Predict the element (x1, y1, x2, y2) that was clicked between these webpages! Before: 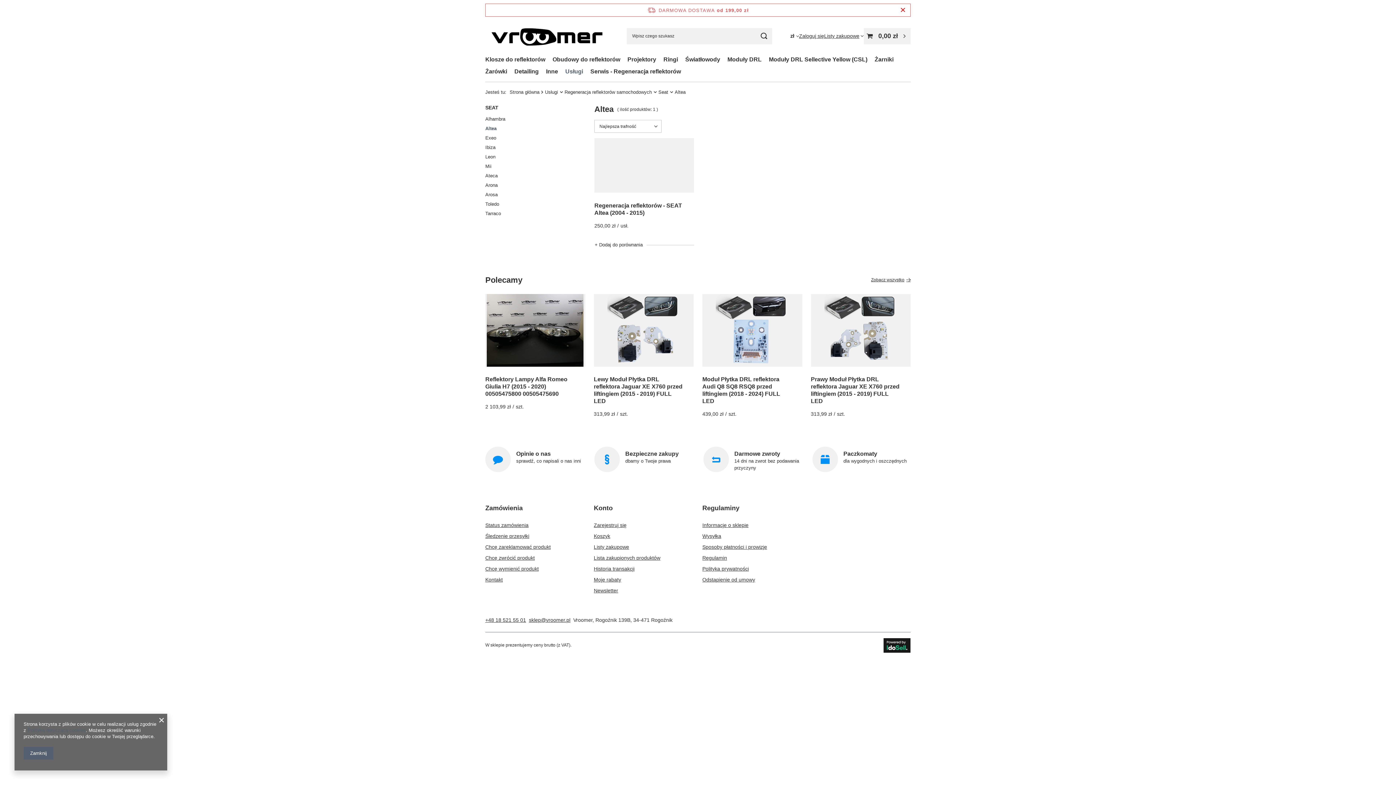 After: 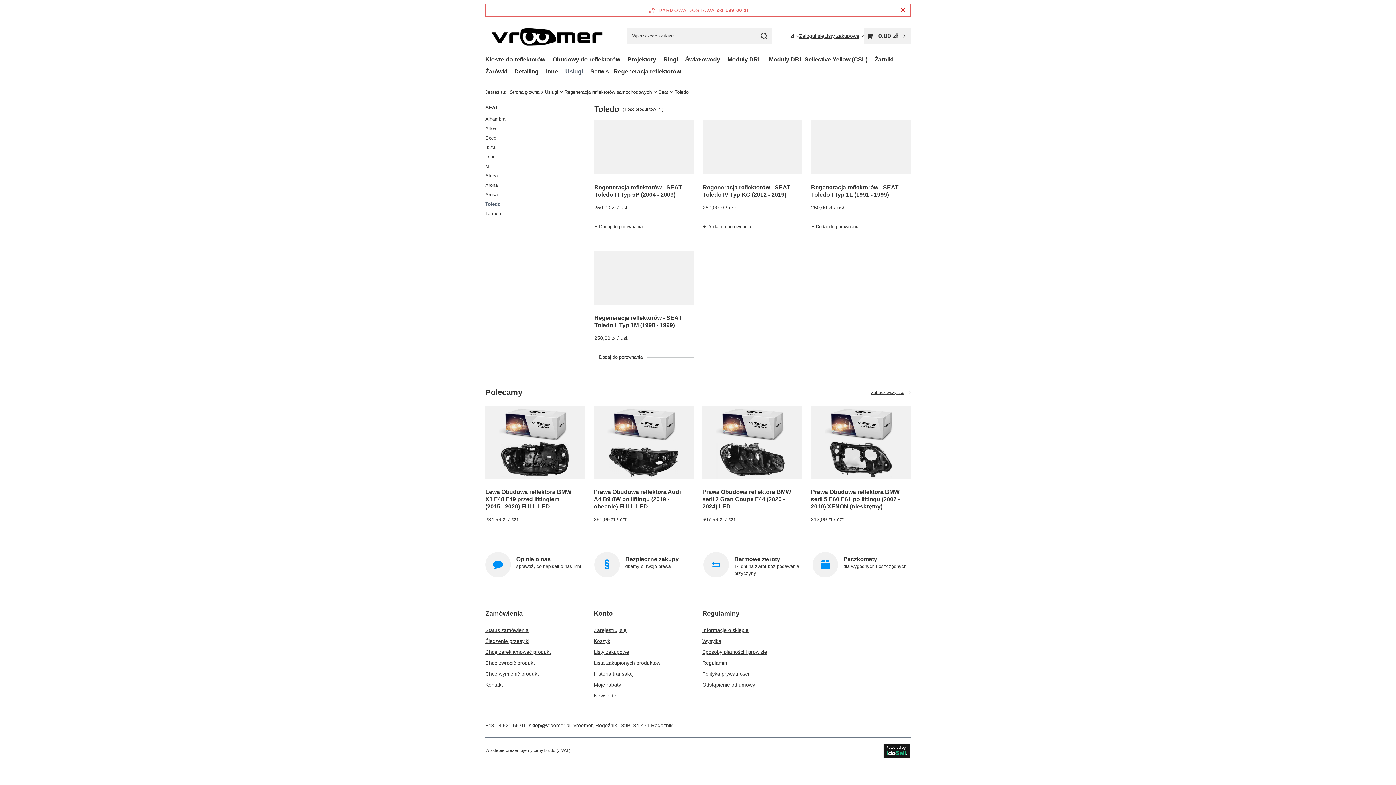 Action: label: Toledo bbox: (485, 199, 583, 209)